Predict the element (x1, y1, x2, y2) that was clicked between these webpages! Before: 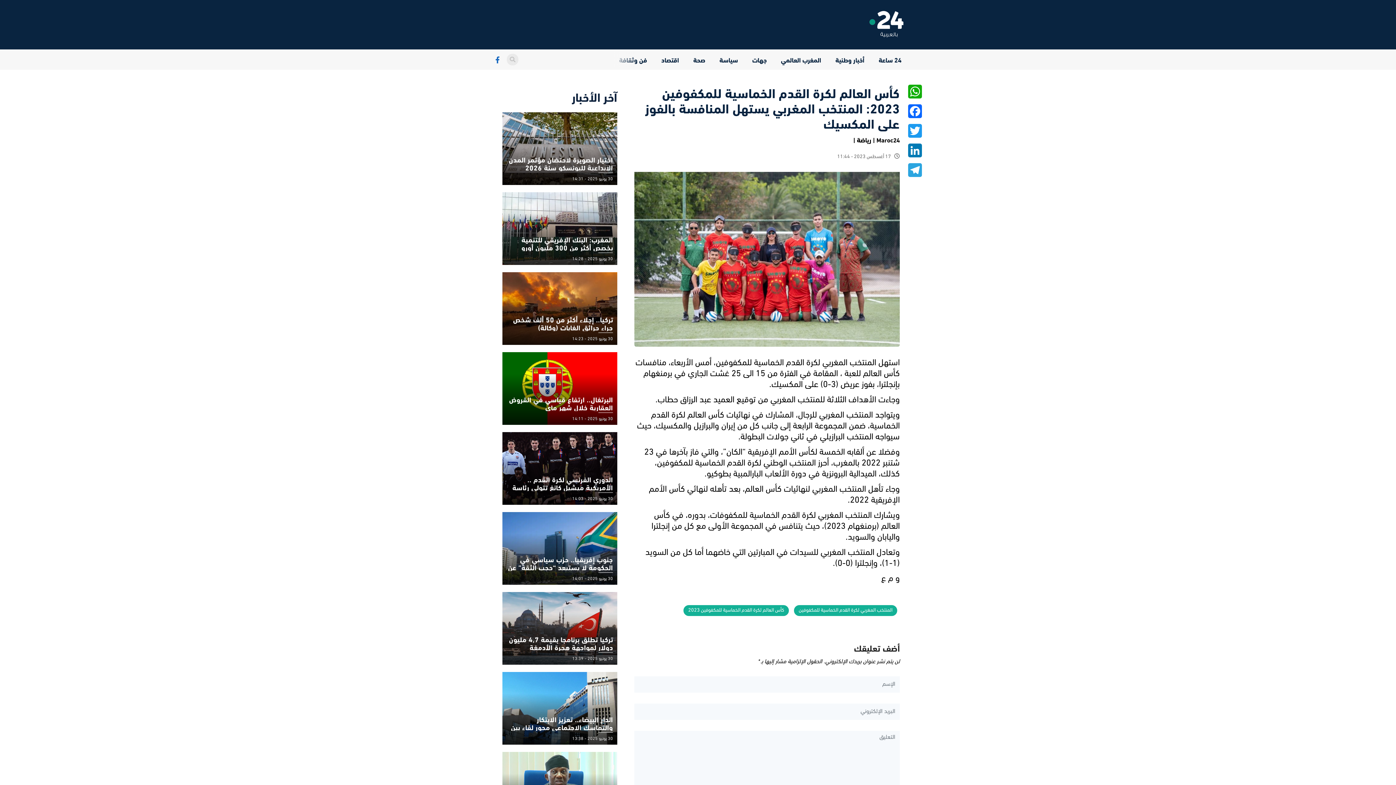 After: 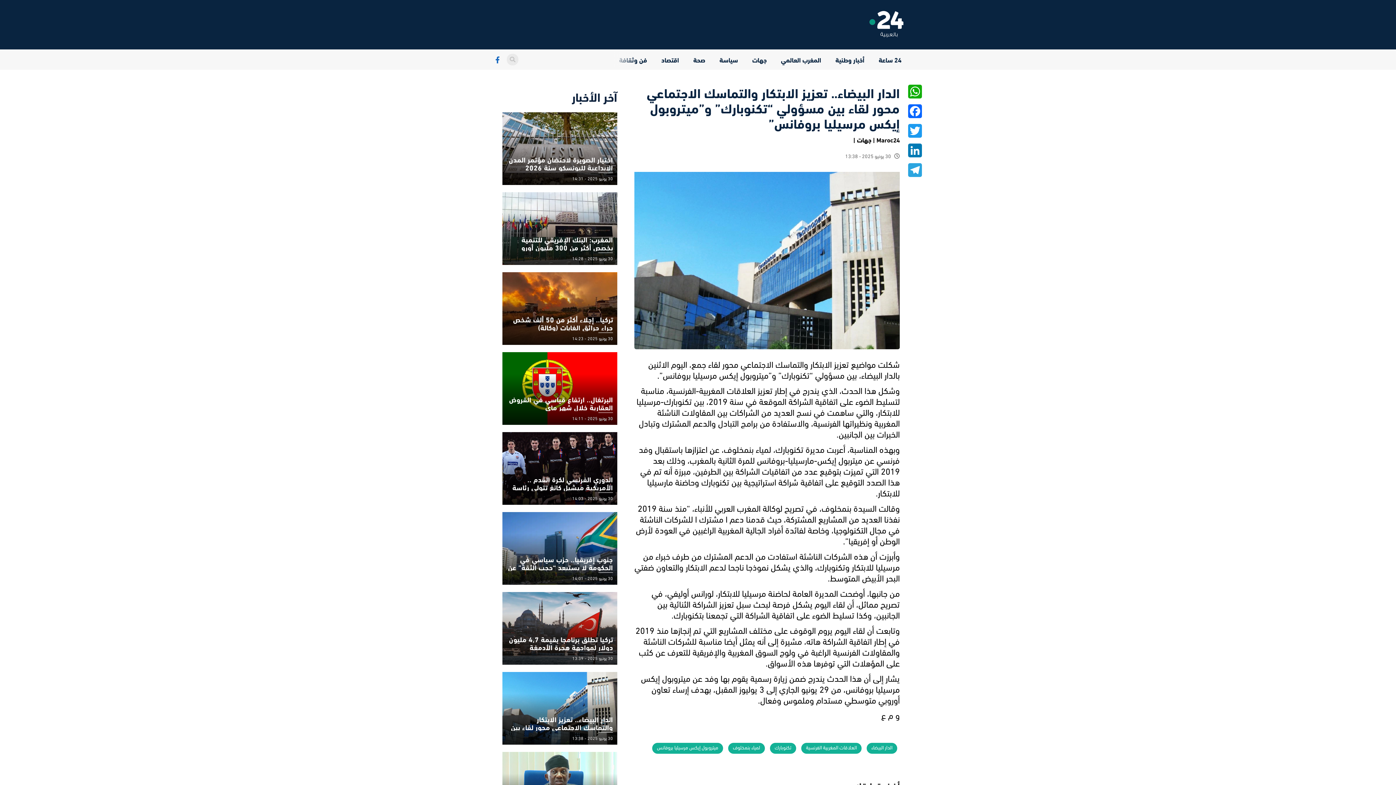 Action: bbox: (502, 672, 617, 745)